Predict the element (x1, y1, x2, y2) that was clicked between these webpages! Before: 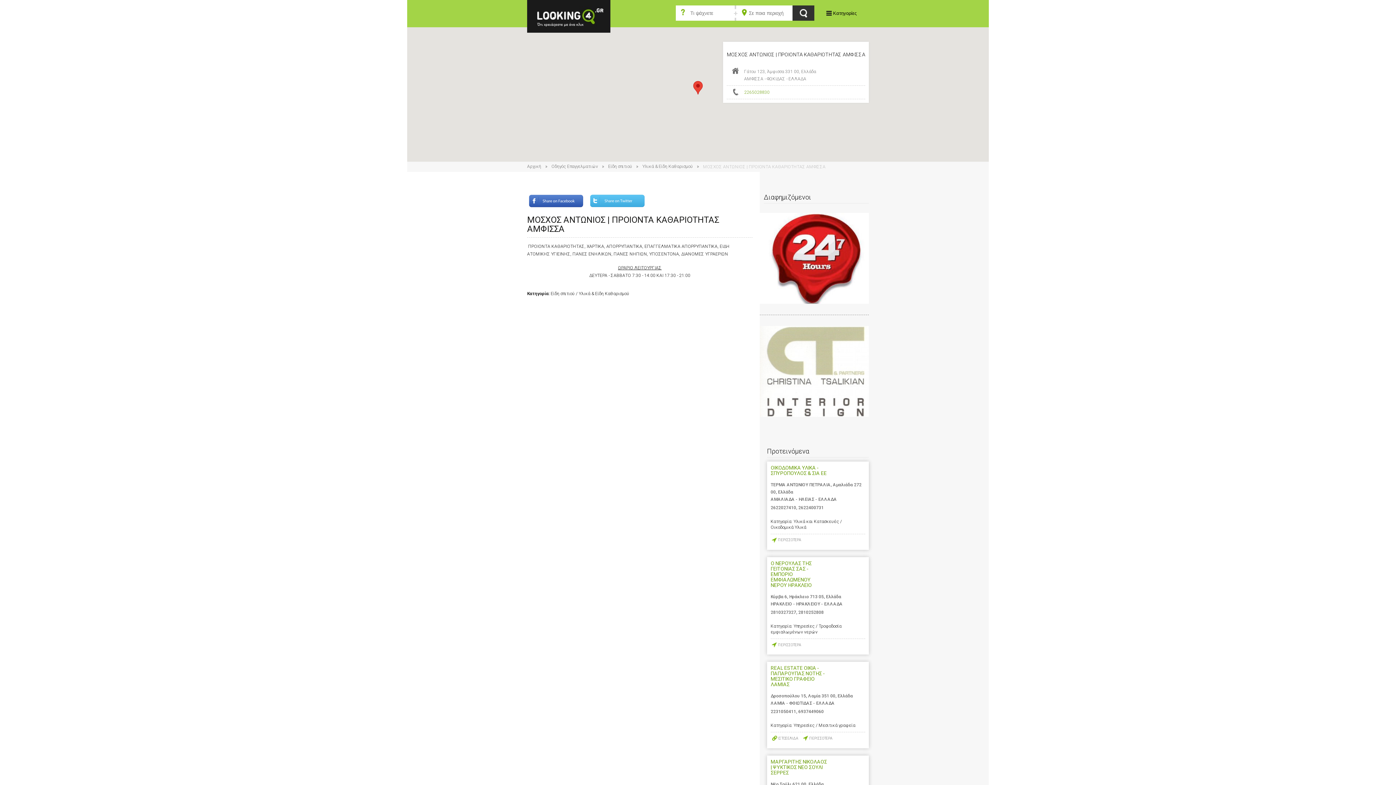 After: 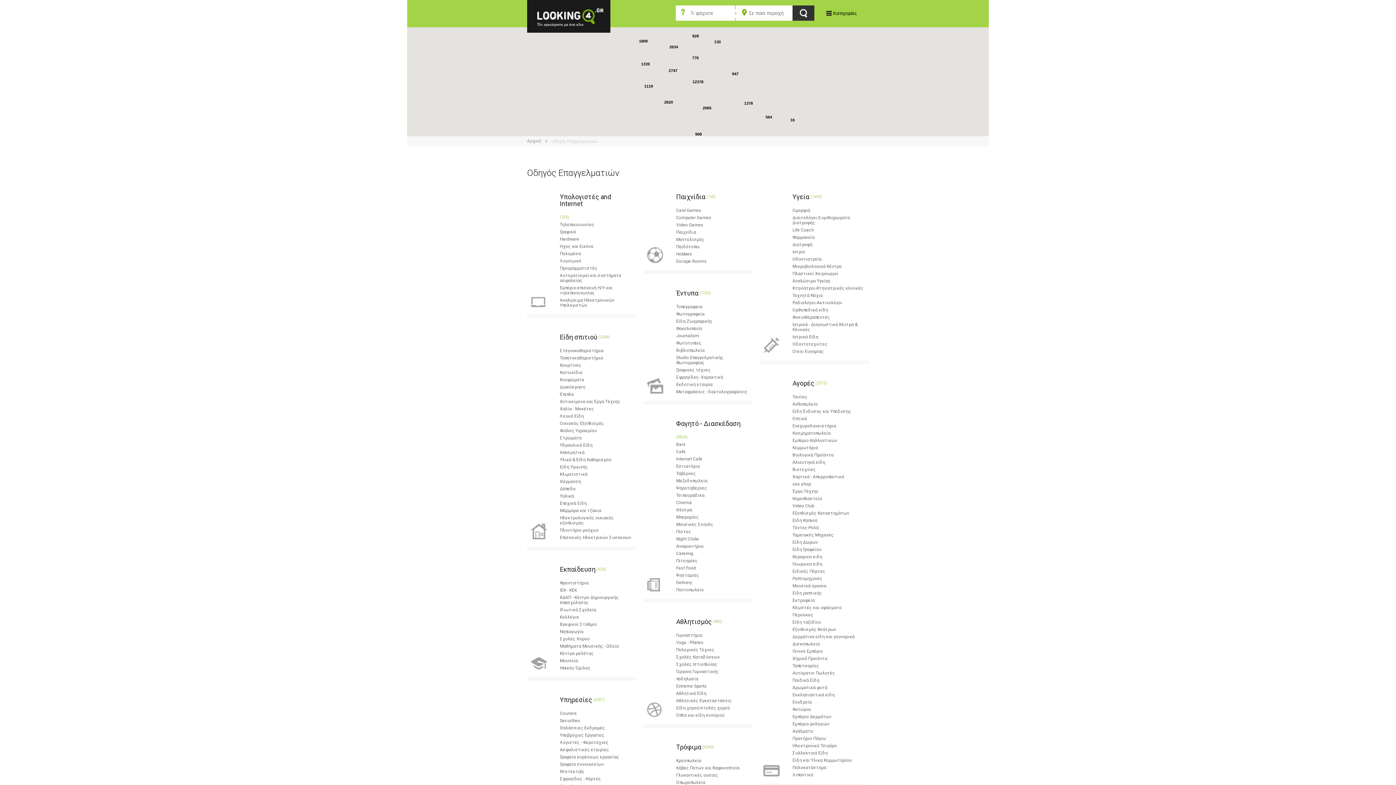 Action: bbox: (551, 163, 606, 169) label: Οδηγός Επαγγελματιών